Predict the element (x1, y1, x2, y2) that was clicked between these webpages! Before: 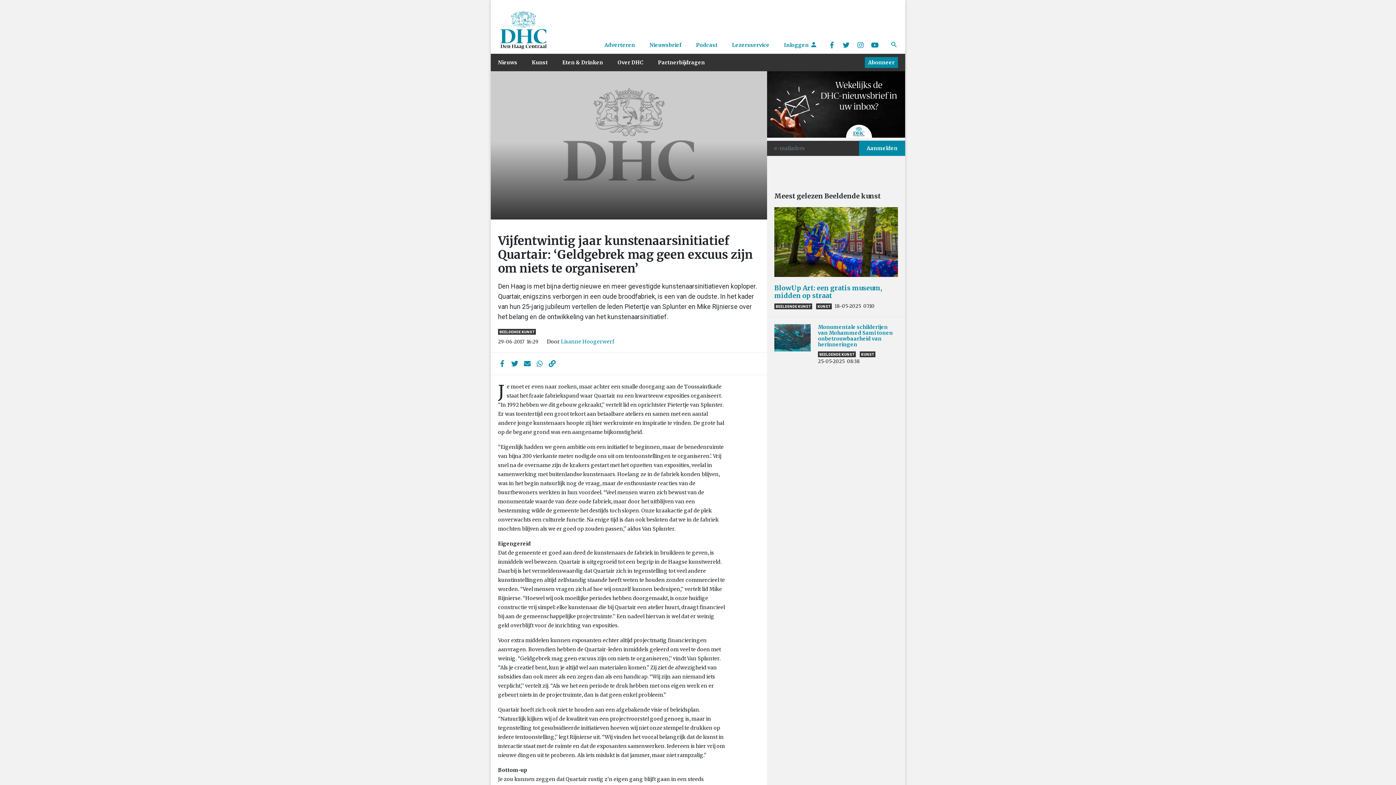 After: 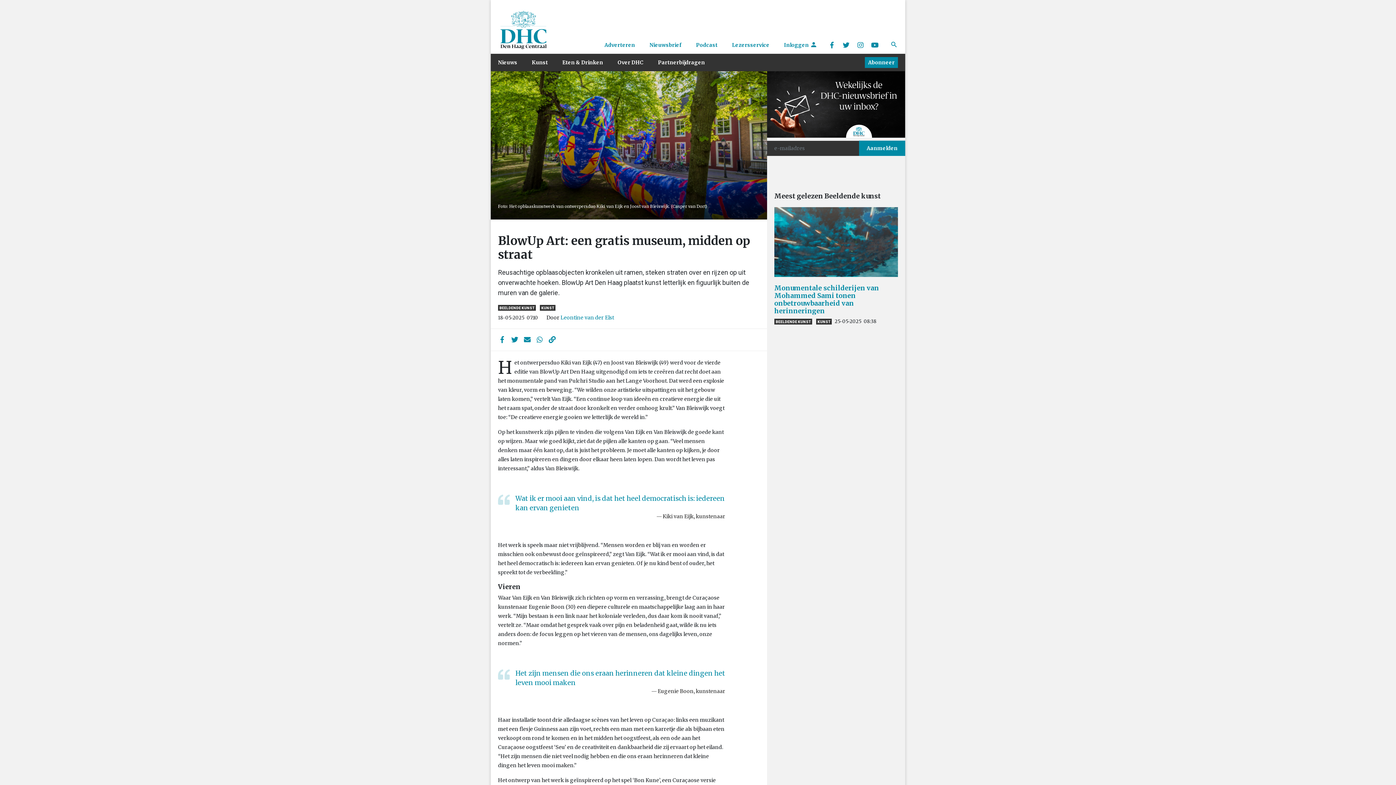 Action: bbox: (774, 207, 898, 276)